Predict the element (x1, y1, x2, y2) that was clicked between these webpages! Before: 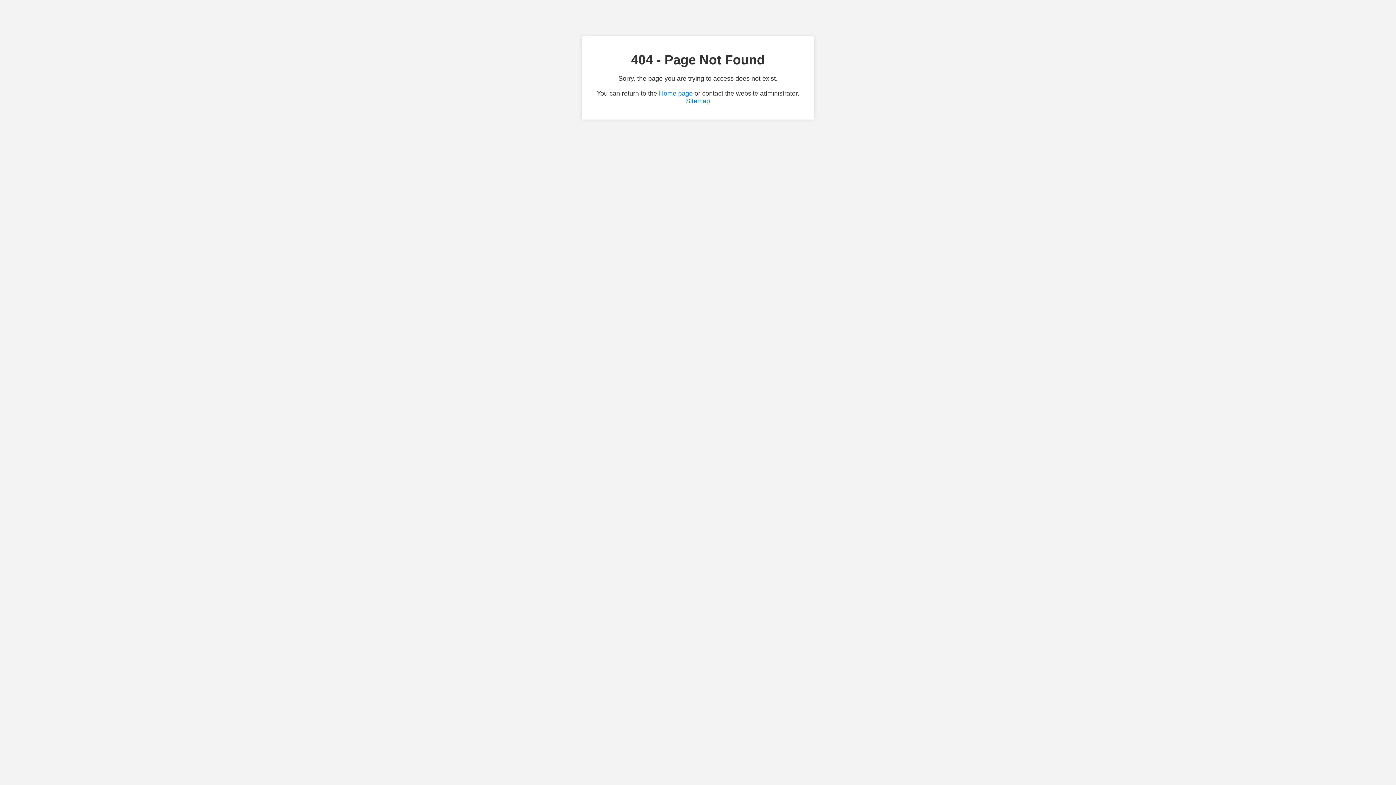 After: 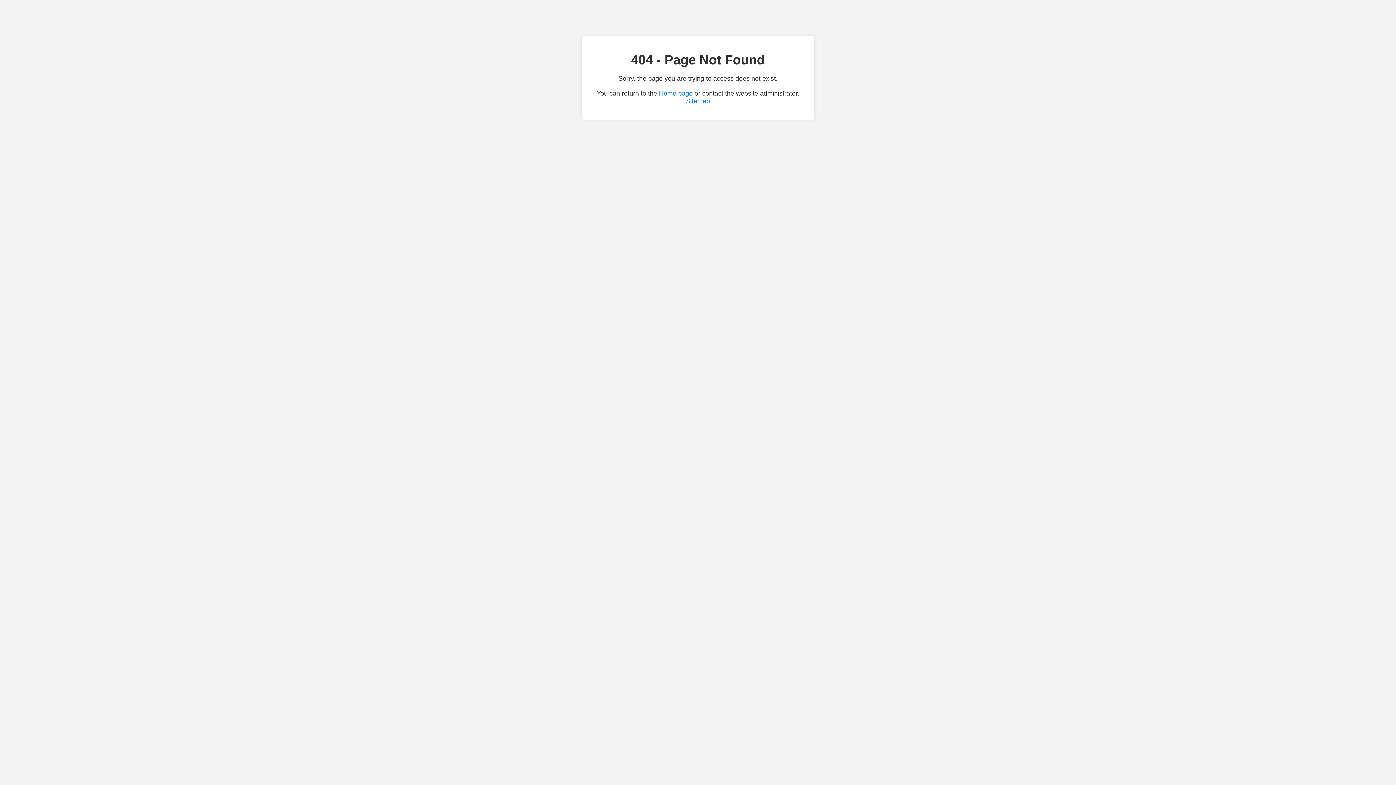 Action: bbox: (686, 97, 710, 104) label: Sitemap